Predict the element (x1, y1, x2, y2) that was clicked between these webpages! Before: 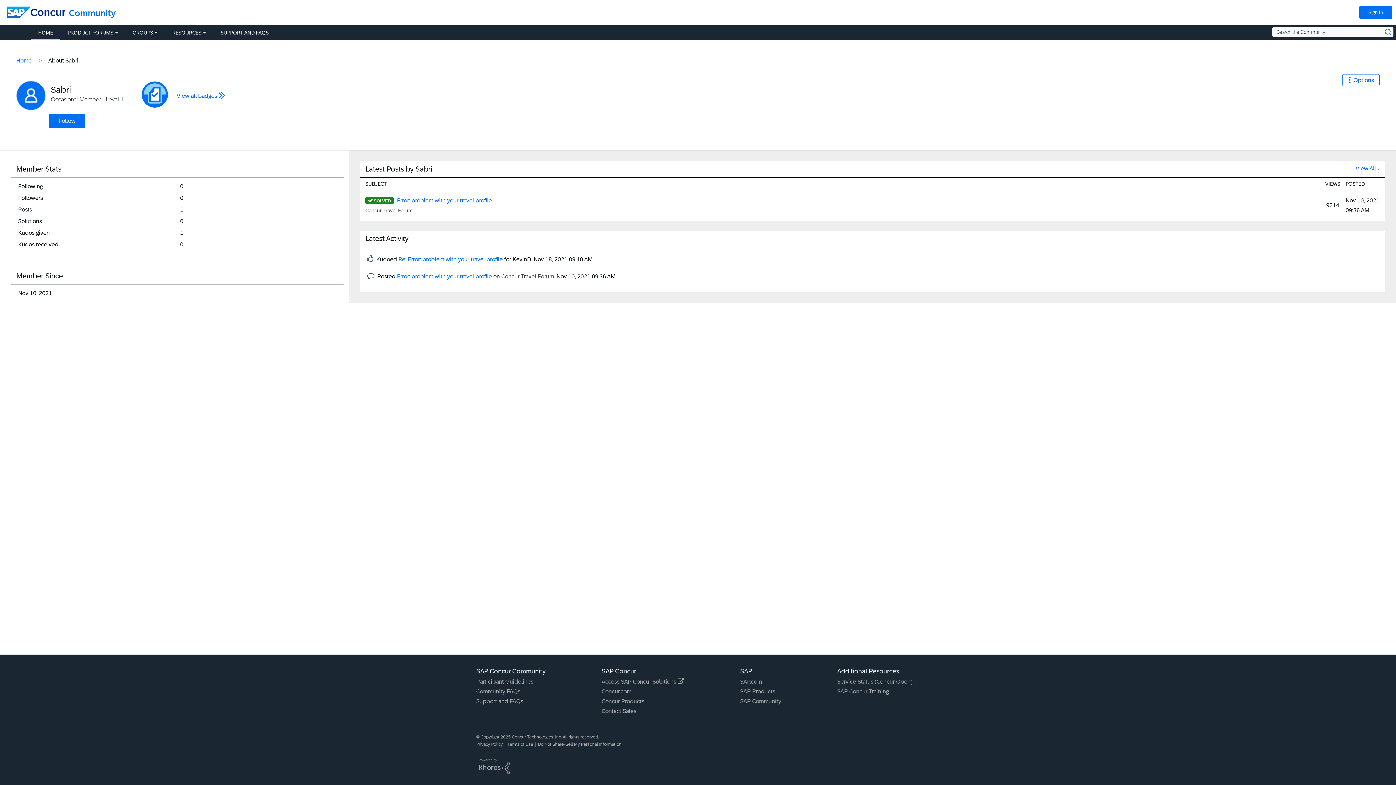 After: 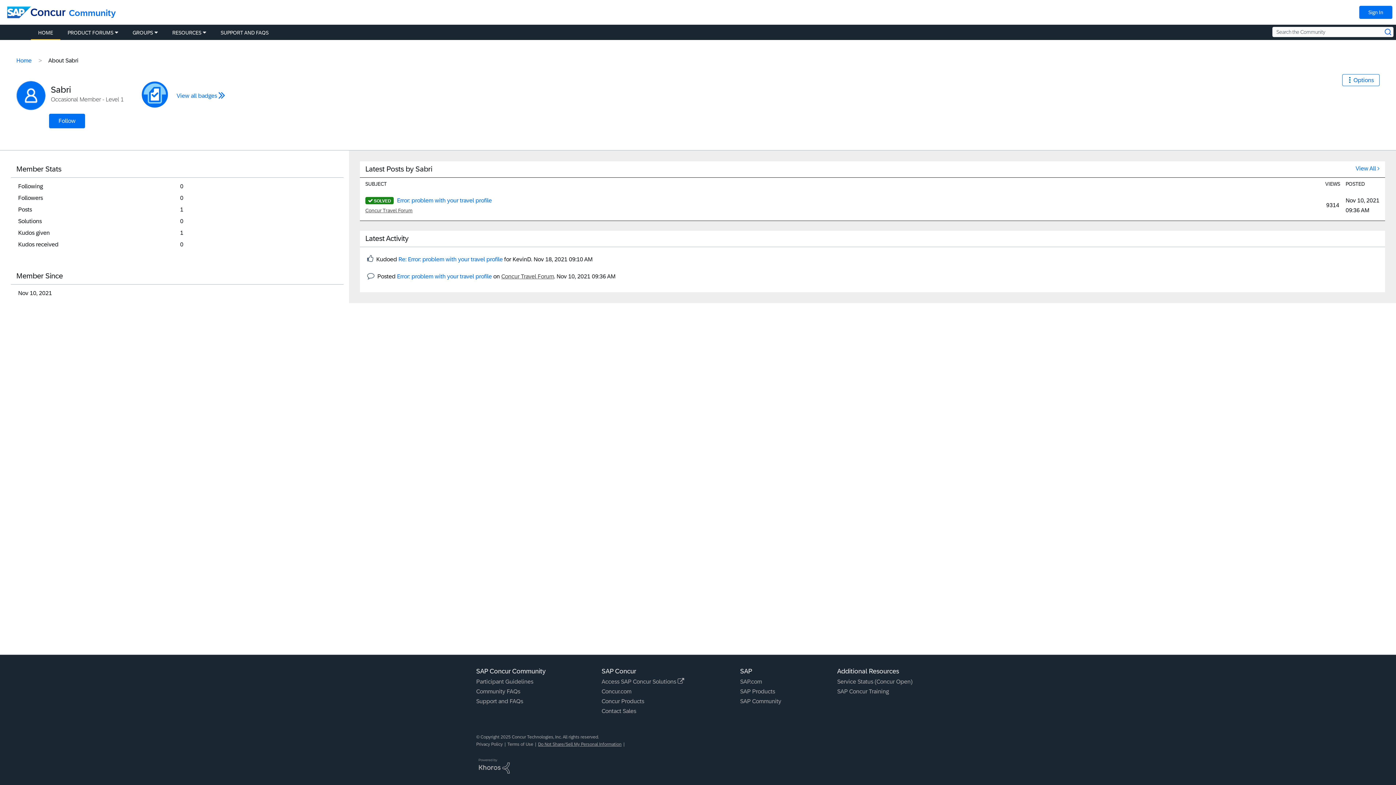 Action: label: Do Not Share/Sell My Personal Information bbox: (538, 742, 621, 747)